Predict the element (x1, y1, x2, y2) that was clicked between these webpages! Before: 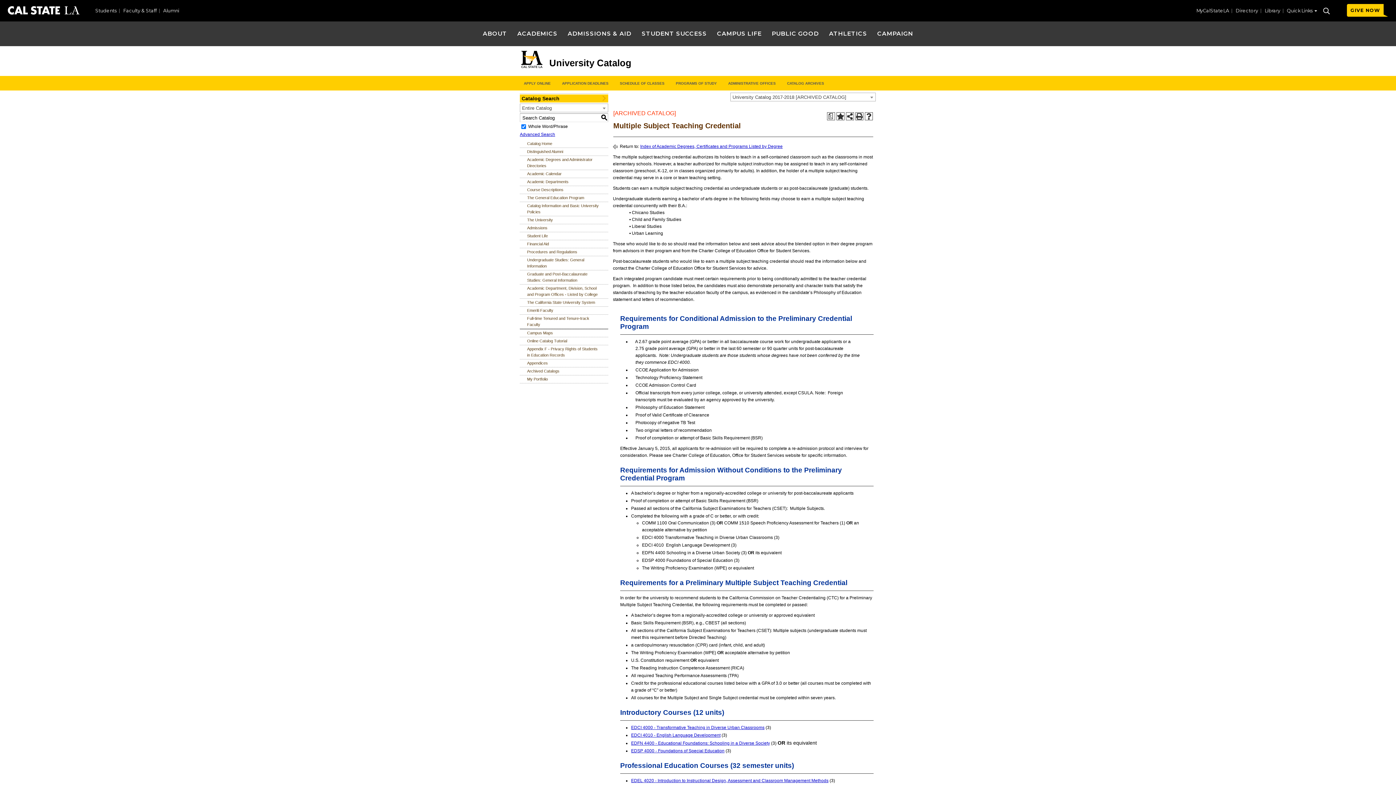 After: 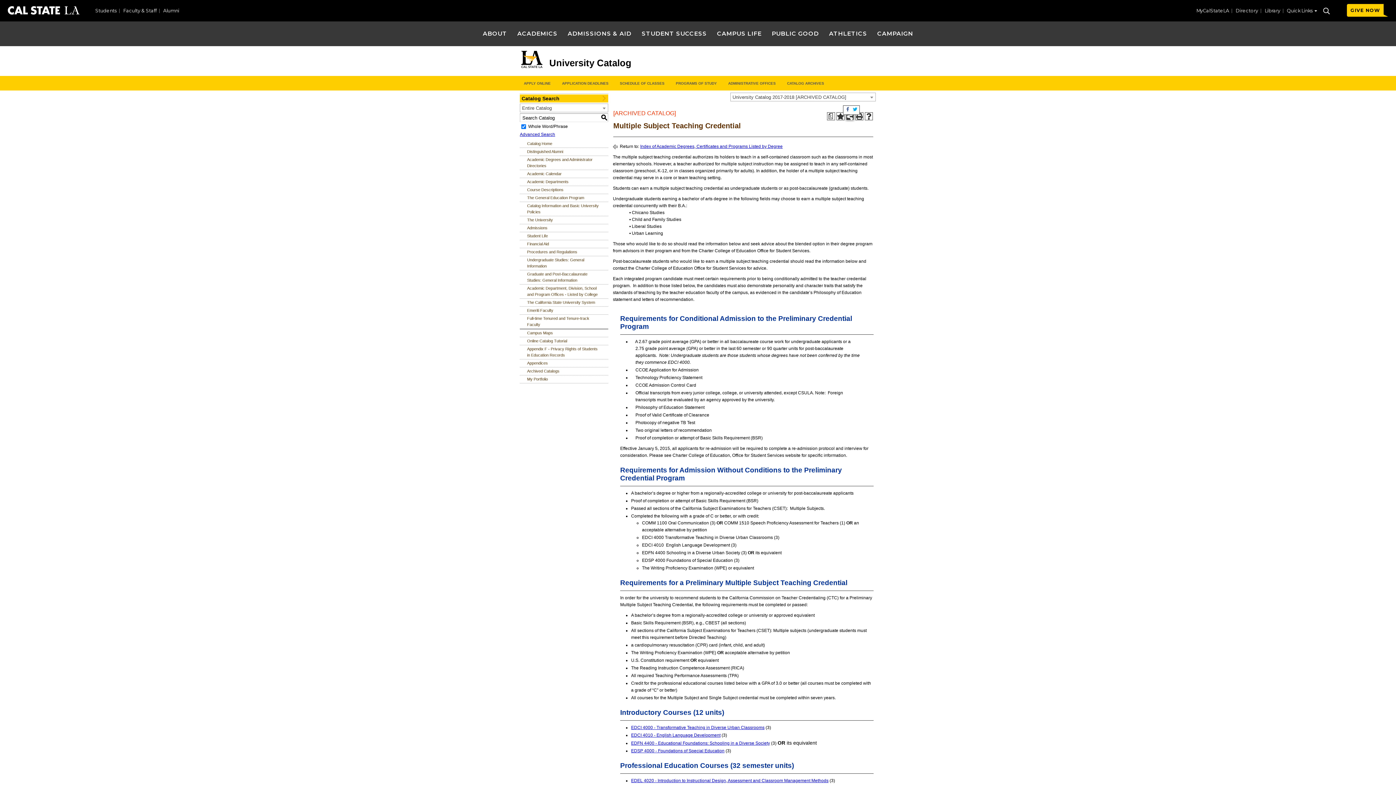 Action: label: Share this Page bbox: (846, 112, 854, 120)